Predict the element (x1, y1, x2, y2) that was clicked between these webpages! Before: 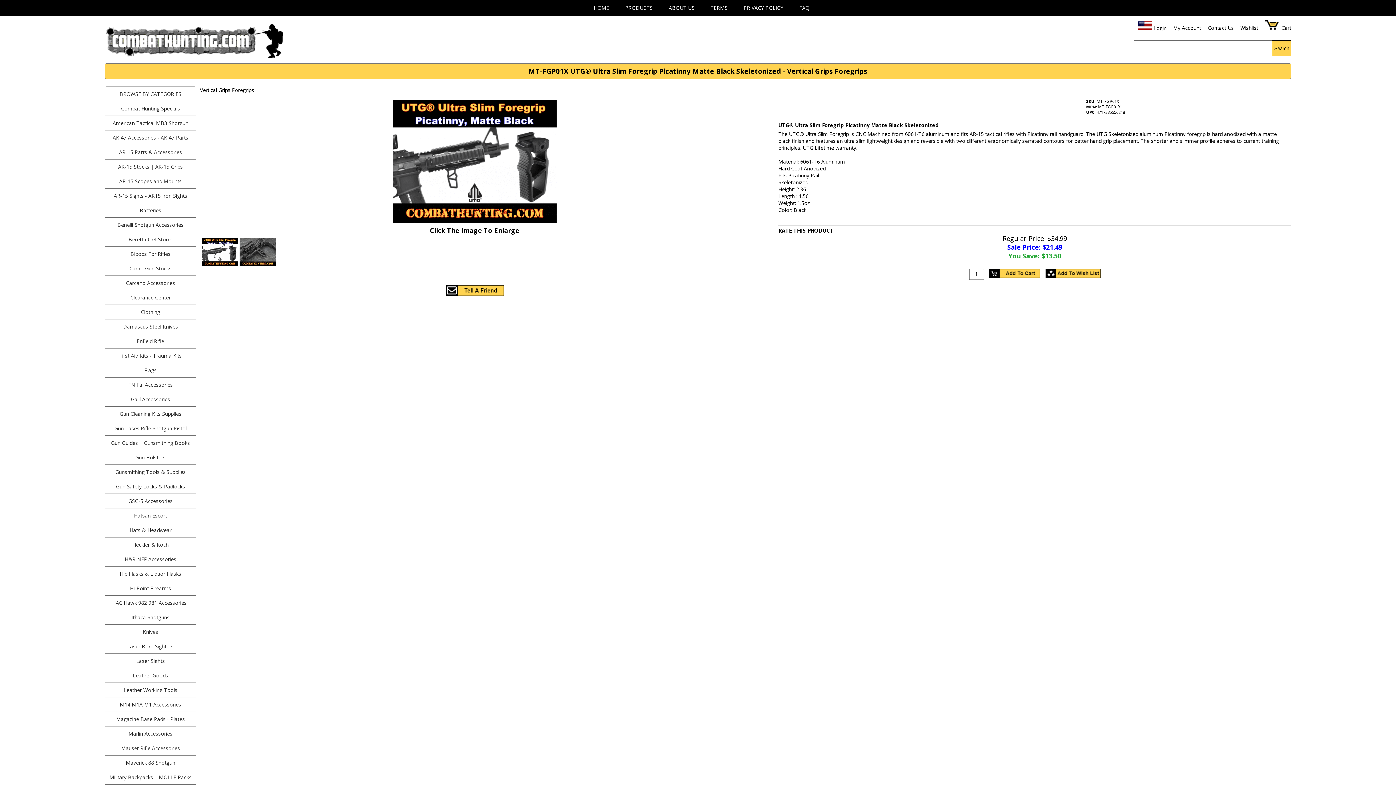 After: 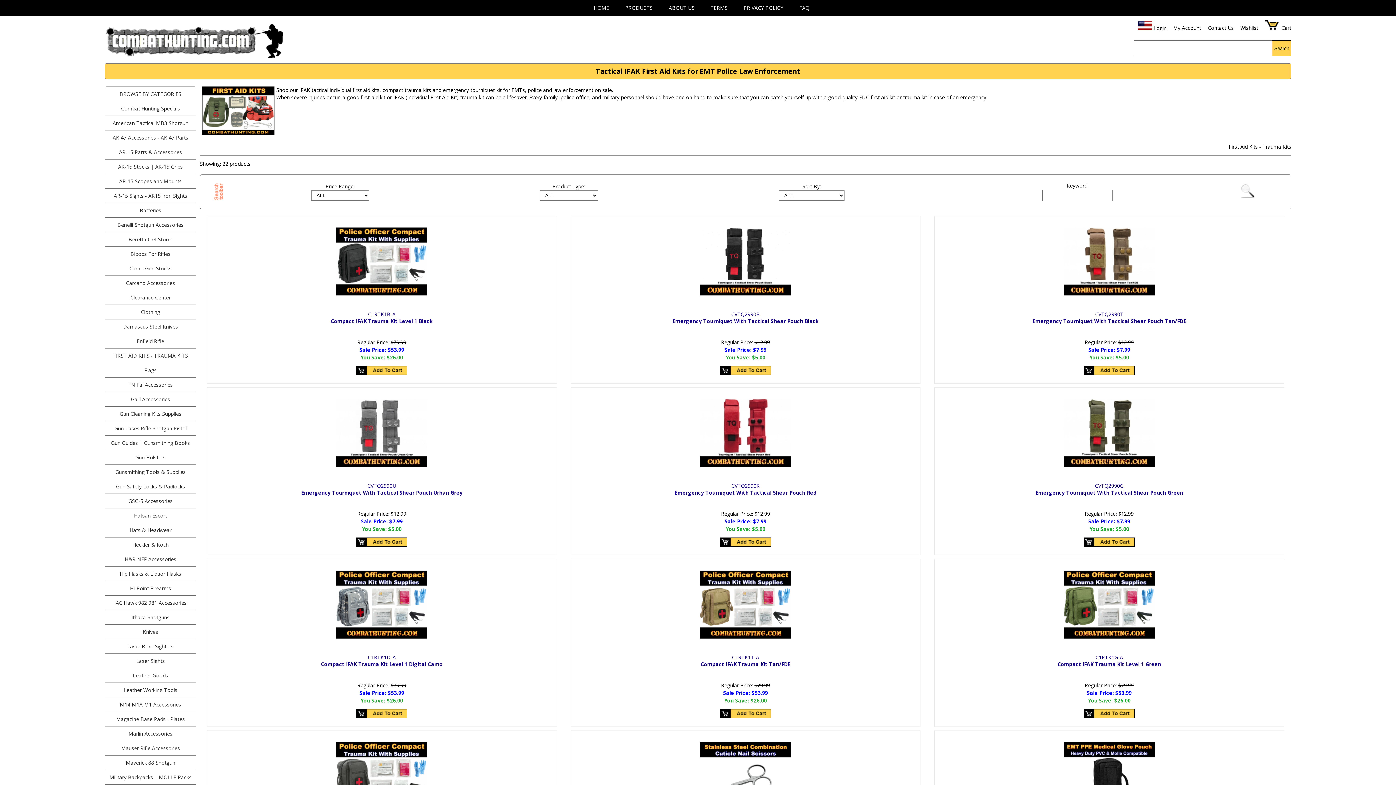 Action: label: First Aid Kits - Trauma Kits bbox: (105, 348, 196, 362)